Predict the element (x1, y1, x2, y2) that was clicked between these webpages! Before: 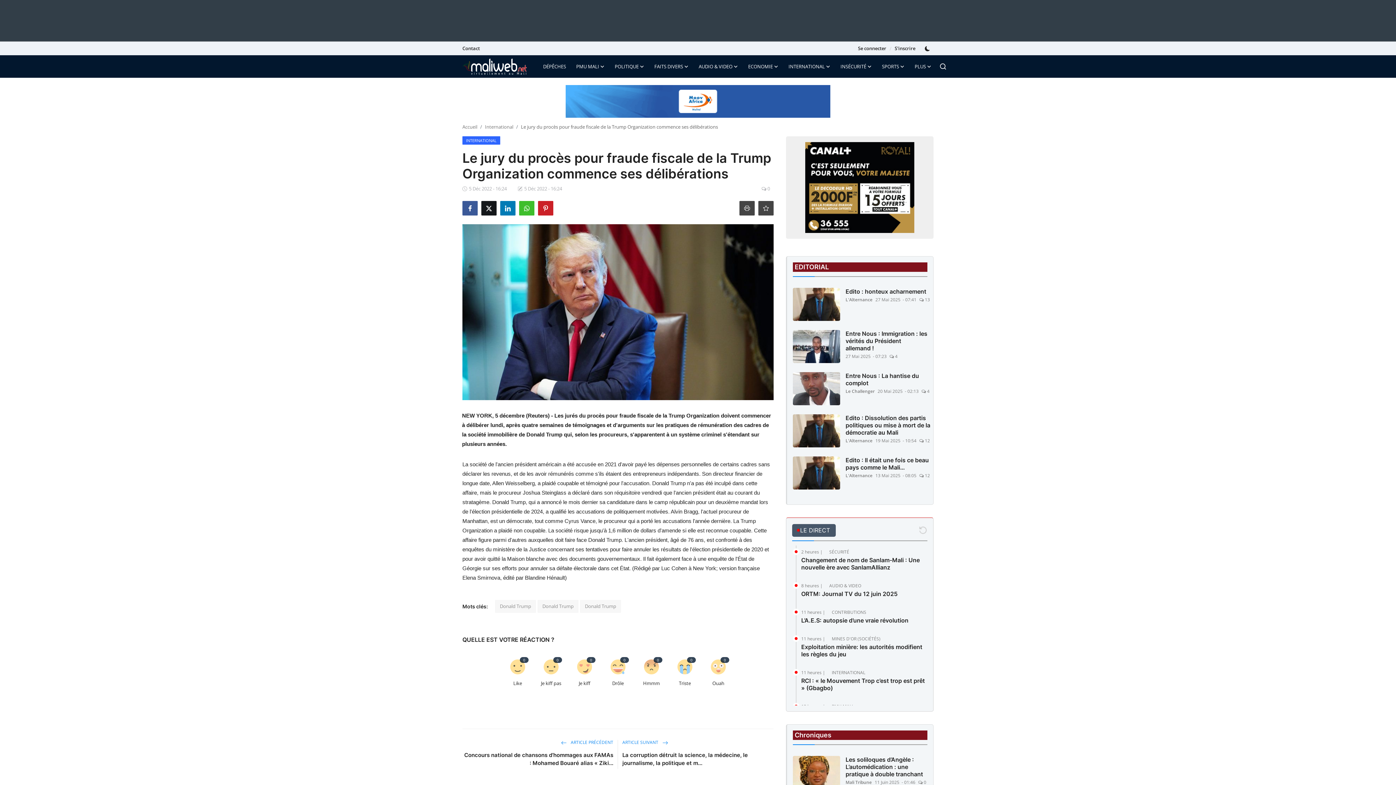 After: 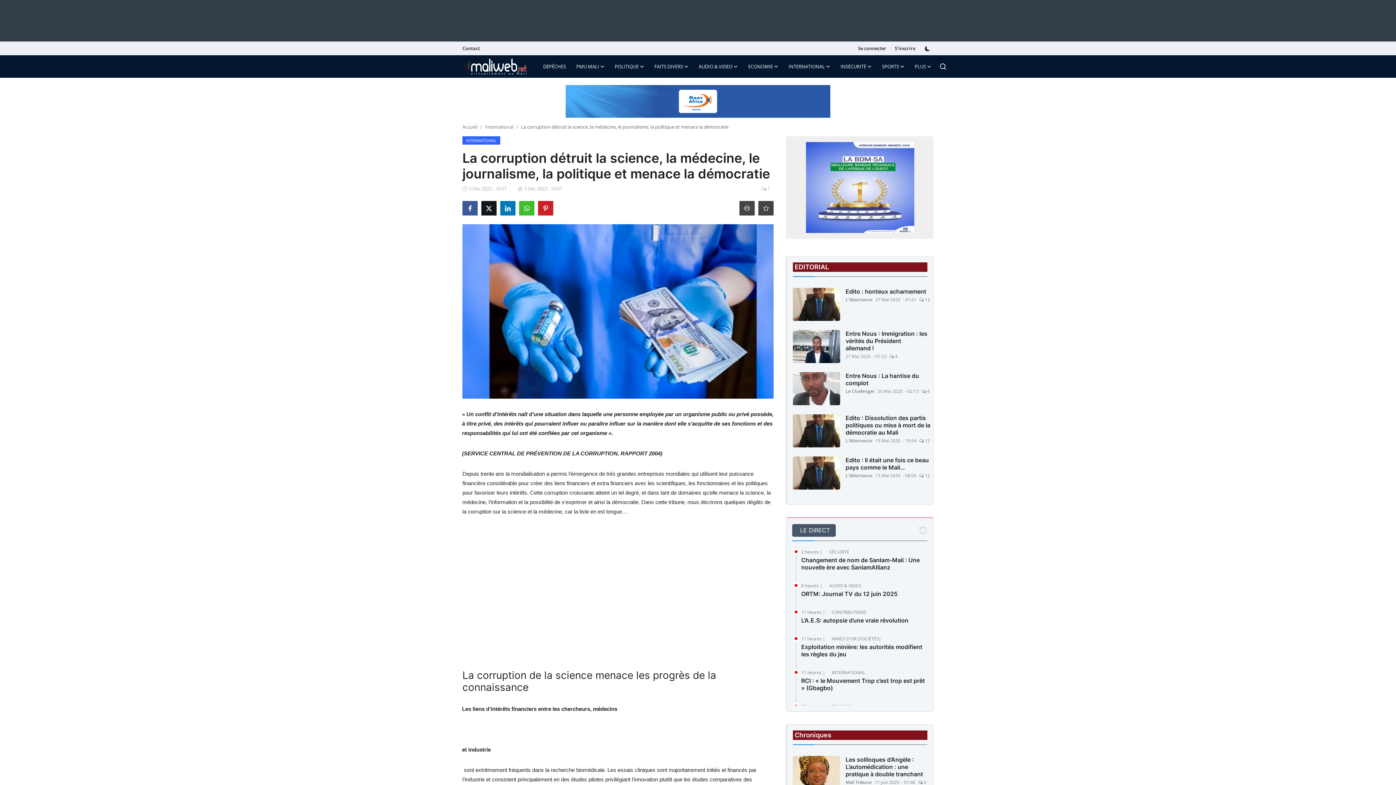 Action: bbox: (622, 751, 773, 767) label: La corruption détruit la science, la médecine, le journalisme, la politique et m...